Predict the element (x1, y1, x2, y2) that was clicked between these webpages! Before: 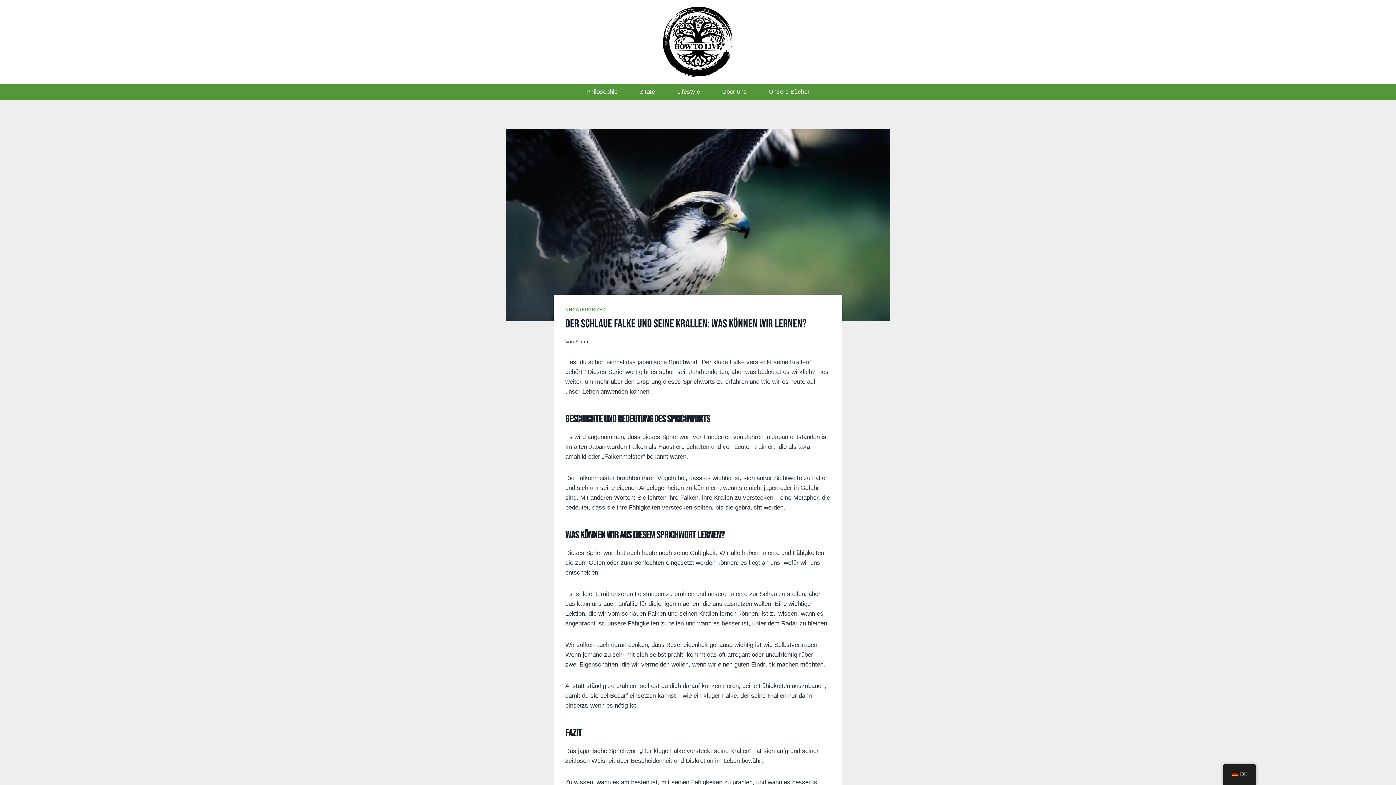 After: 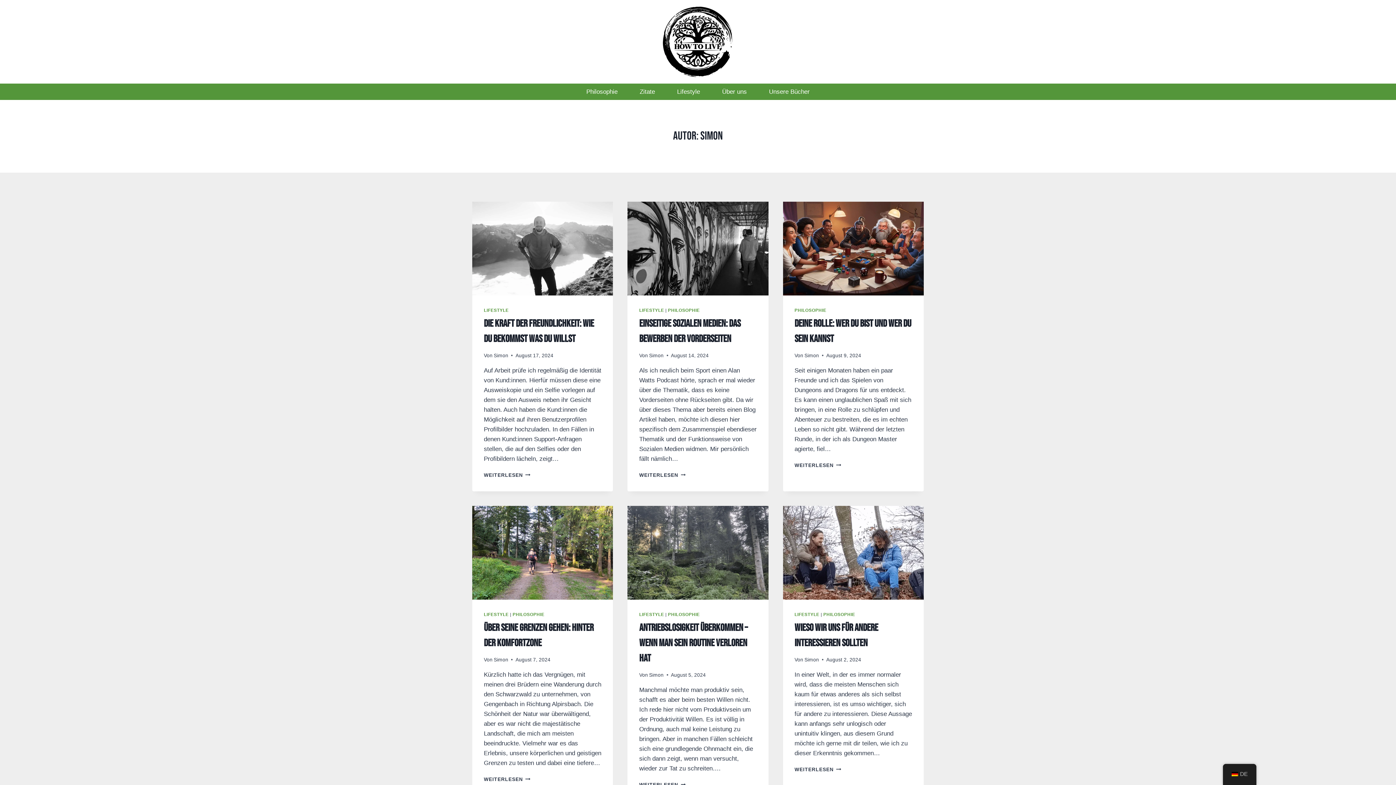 Action: label: Simon bbox: (575, 339, 589, 344)